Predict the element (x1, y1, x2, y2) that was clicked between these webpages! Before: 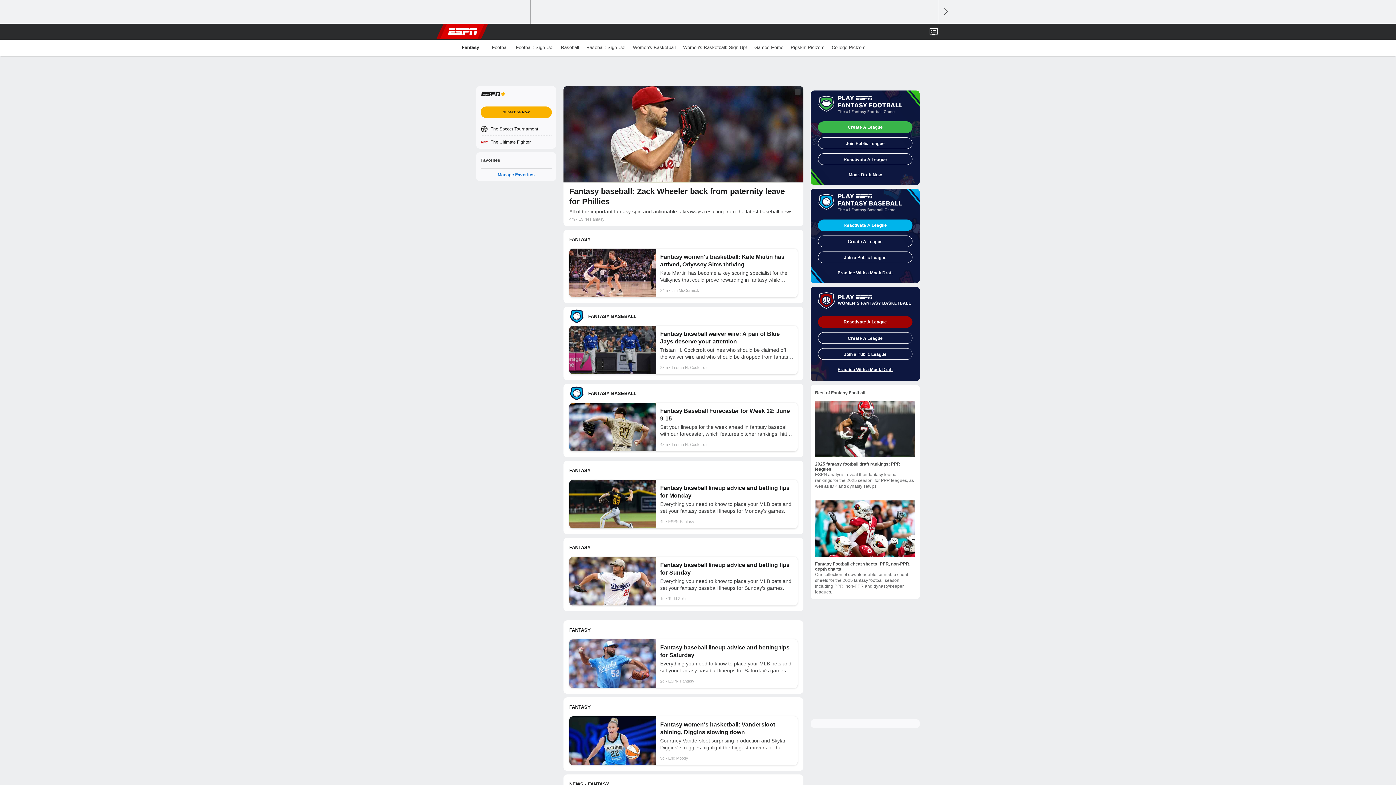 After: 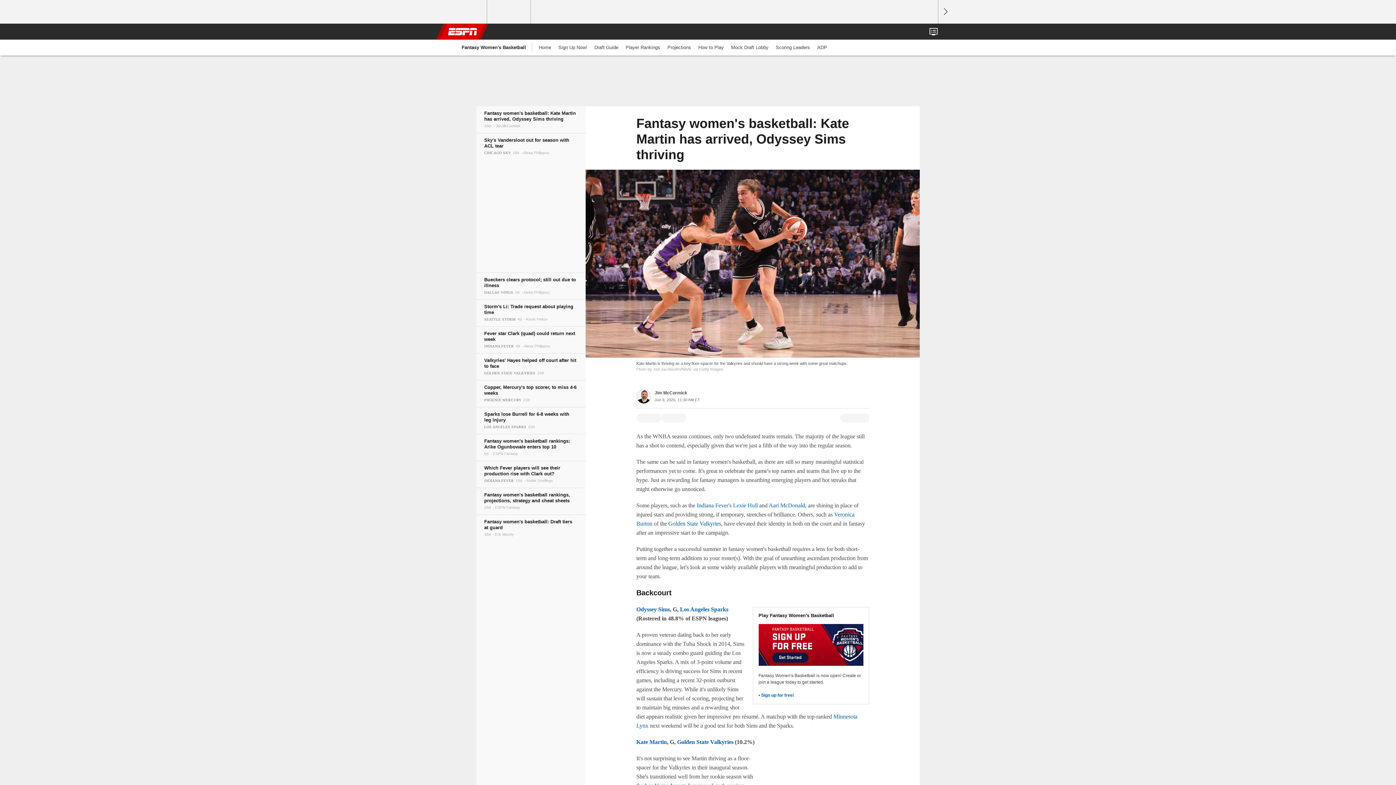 Action: label: Fantasy women's basketball: Kate Martin has arrived, Odyssey Sims thriving

Kate Martin has become a key scoring specialist for the Valkyries that could prove rewarding in fantasy while Odyssey Sims continues to break out in Los Angeles.

24mJim McCormick bbox: (569, 248, 797, 297)